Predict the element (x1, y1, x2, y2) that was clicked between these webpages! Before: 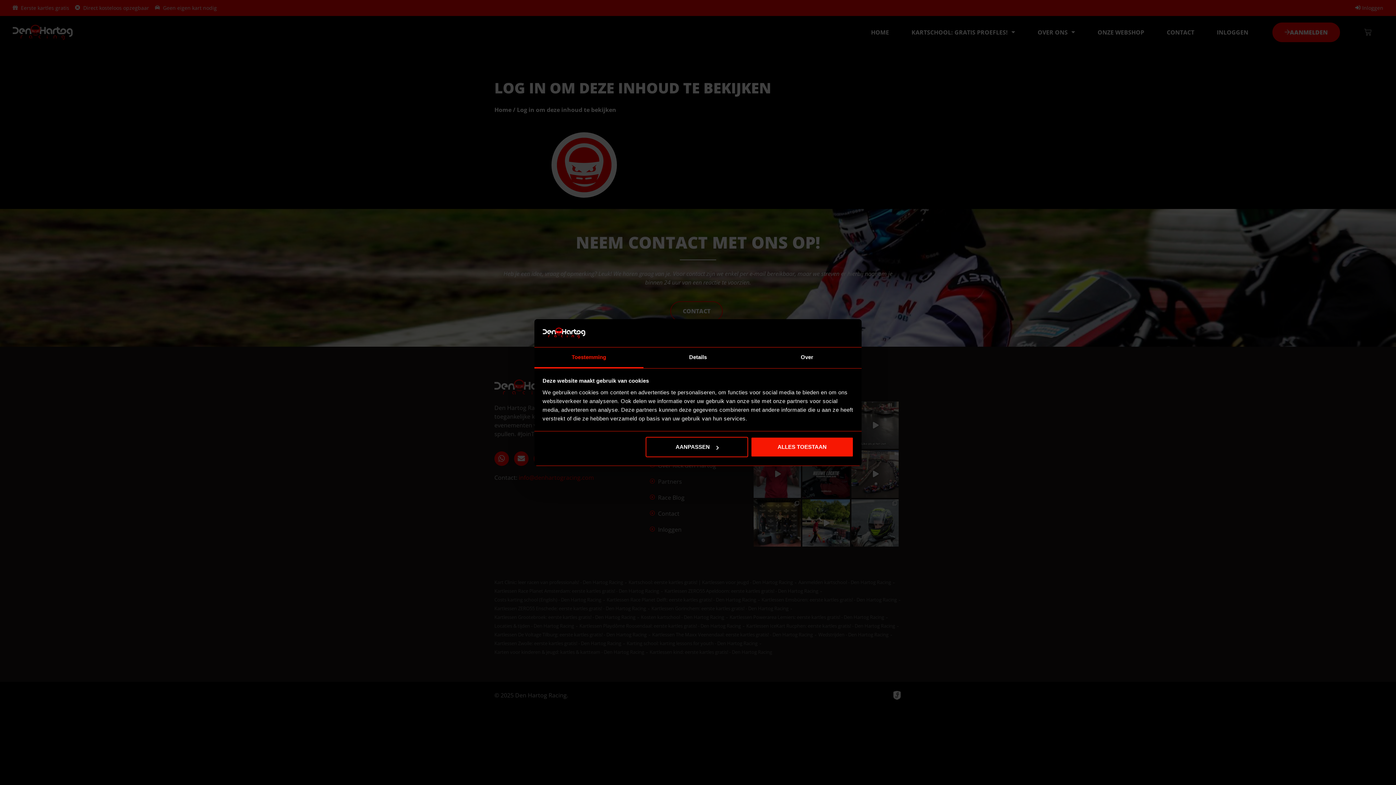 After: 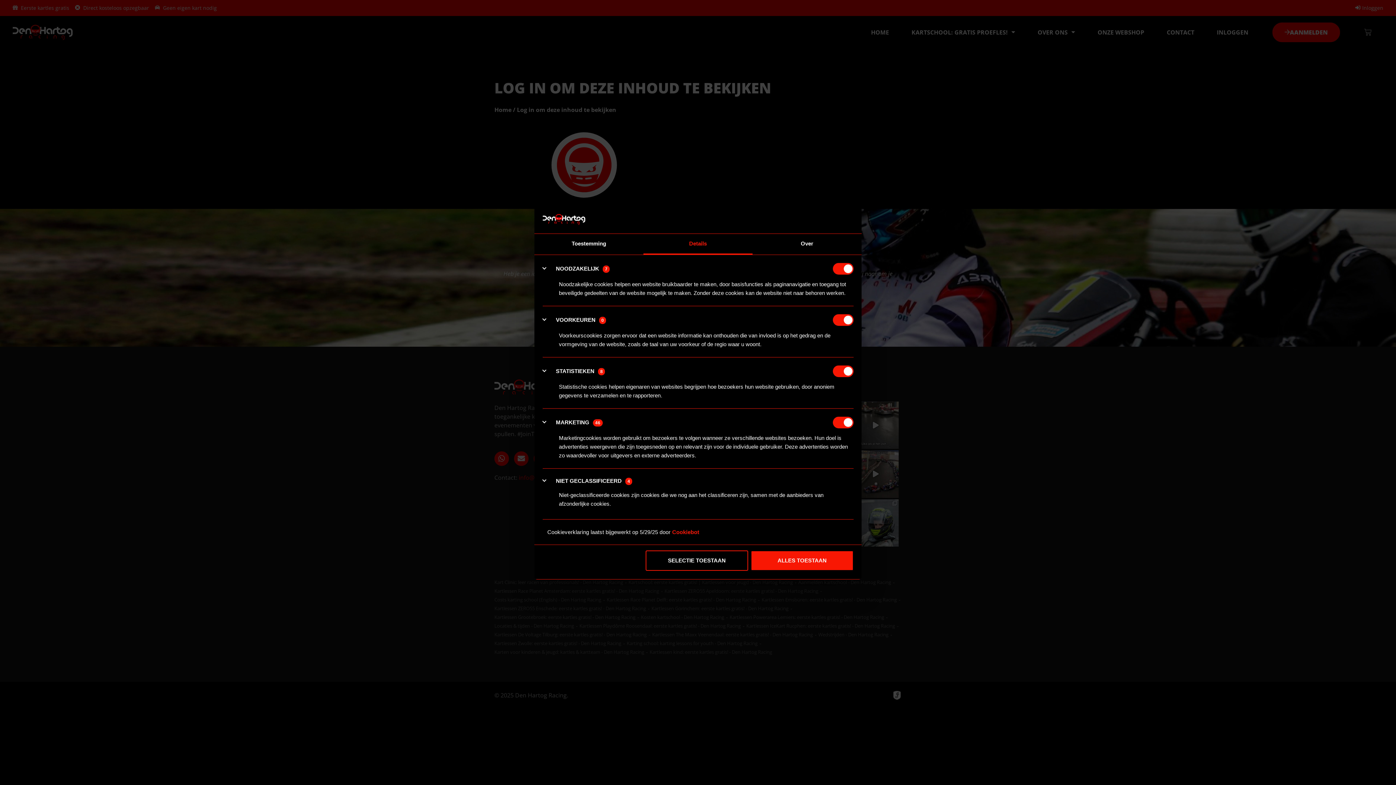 Action: label: AANPASSEN bbox: (645, 437, 748, 457)